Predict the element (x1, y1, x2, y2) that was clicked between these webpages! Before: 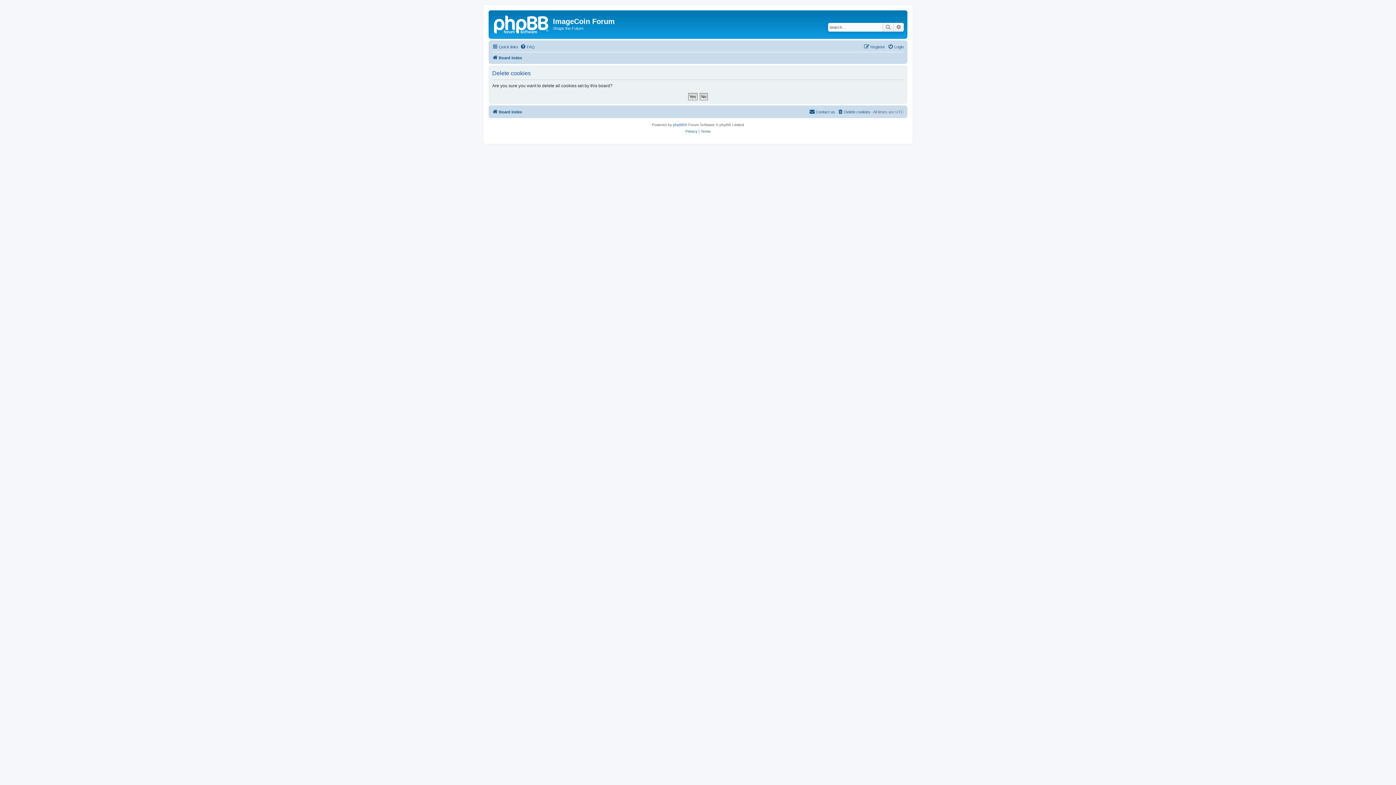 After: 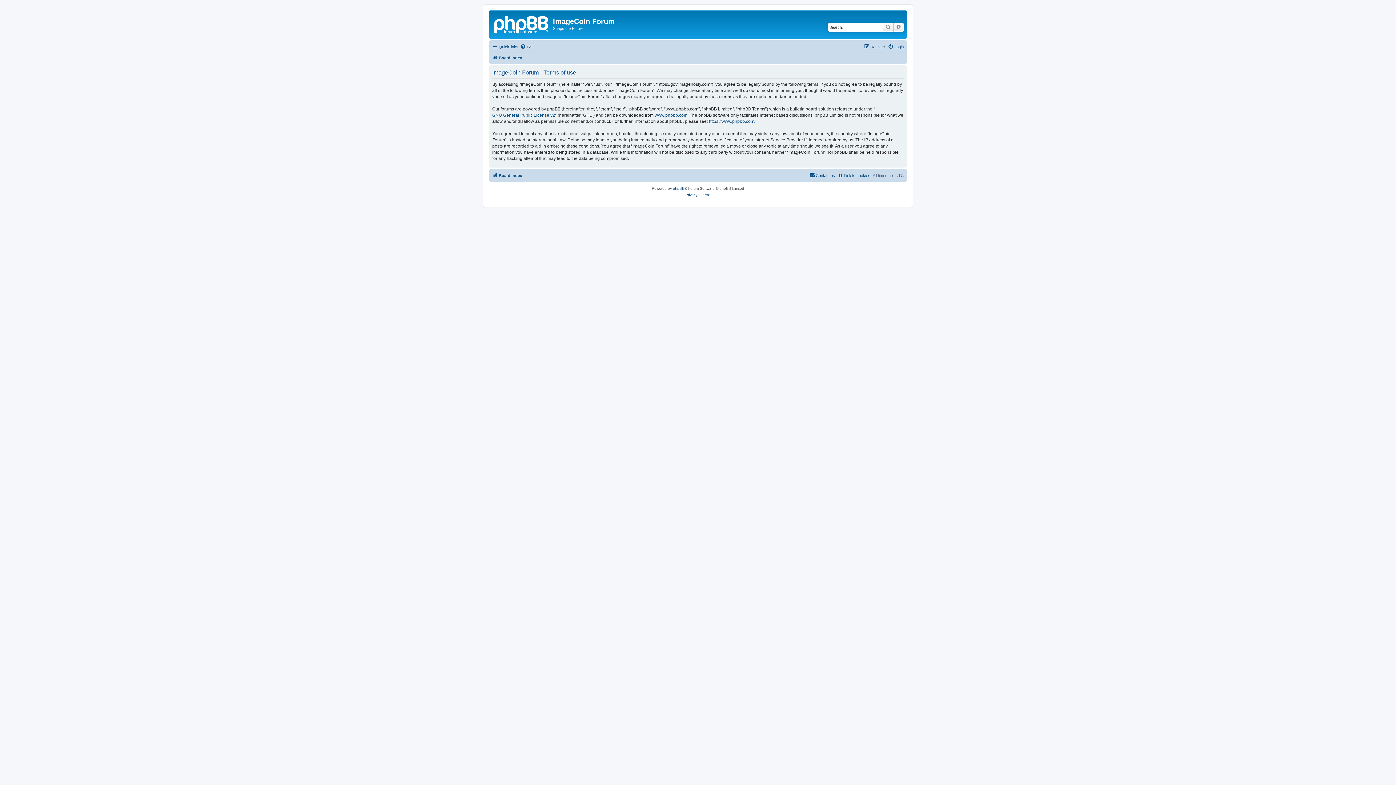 Action: label: Terms bbox: (700, 128, 710, 134)